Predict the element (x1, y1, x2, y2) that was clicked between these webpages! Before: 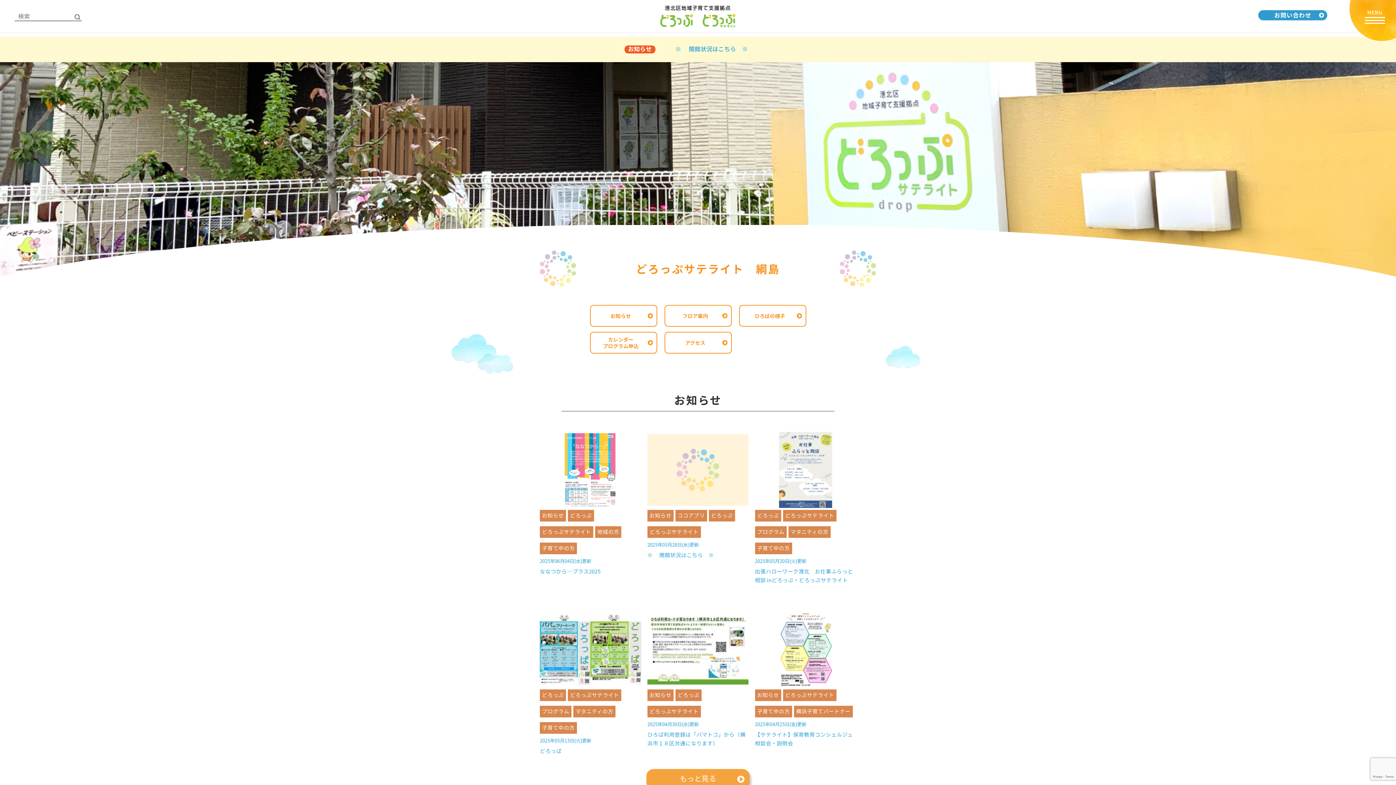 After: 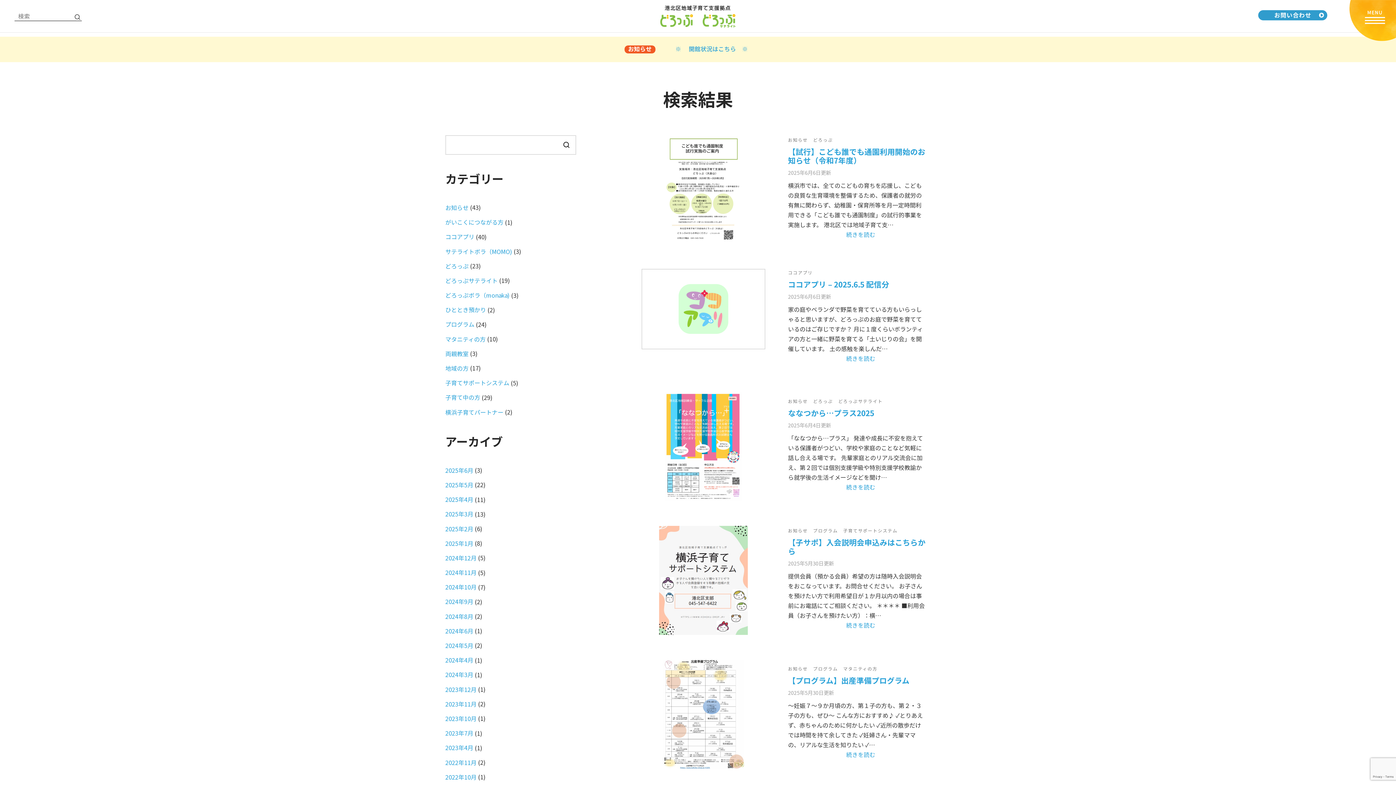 Action: bbox: (73, 11, 81, 20)